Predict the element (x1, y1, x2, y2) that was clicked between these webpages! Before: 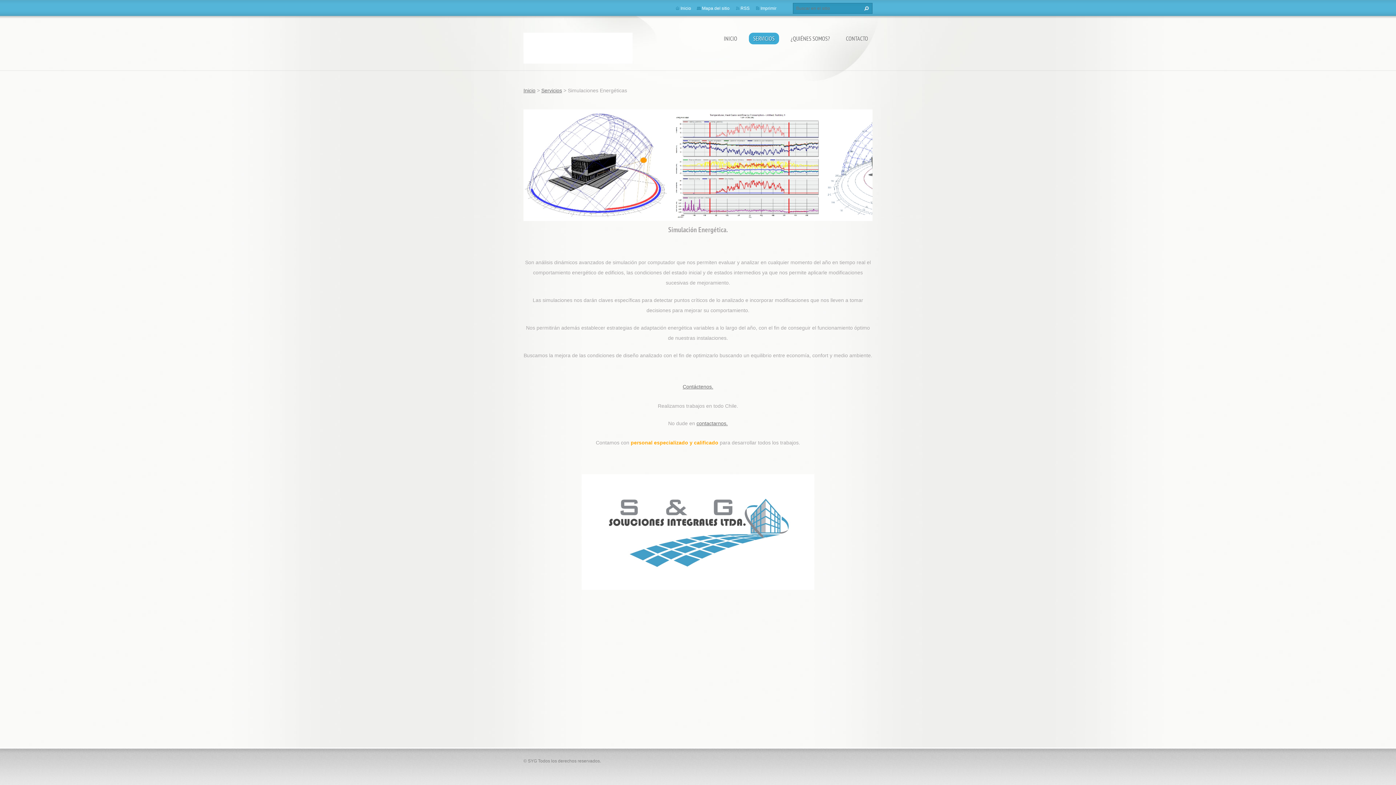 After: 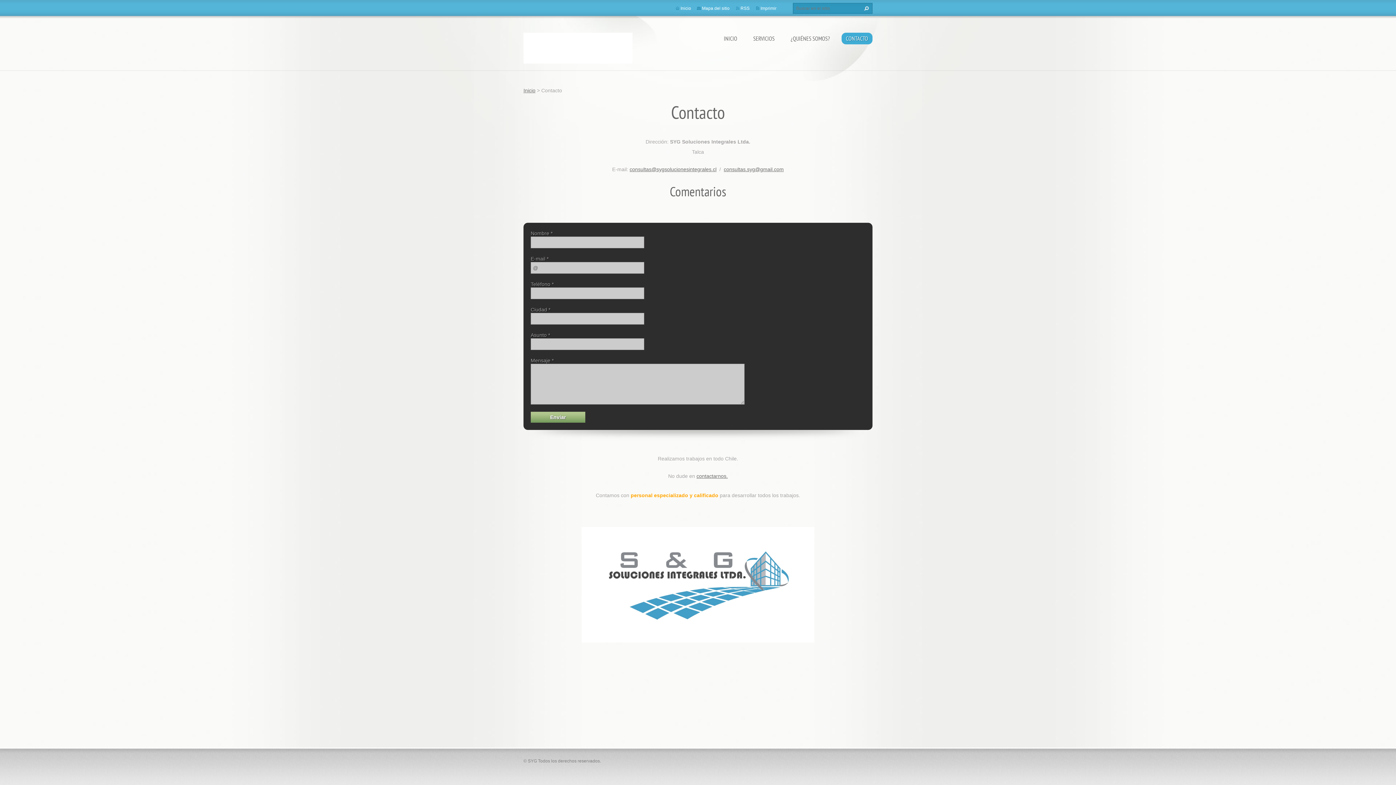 Action: label: . bbox: (726, 420, 728, 426)